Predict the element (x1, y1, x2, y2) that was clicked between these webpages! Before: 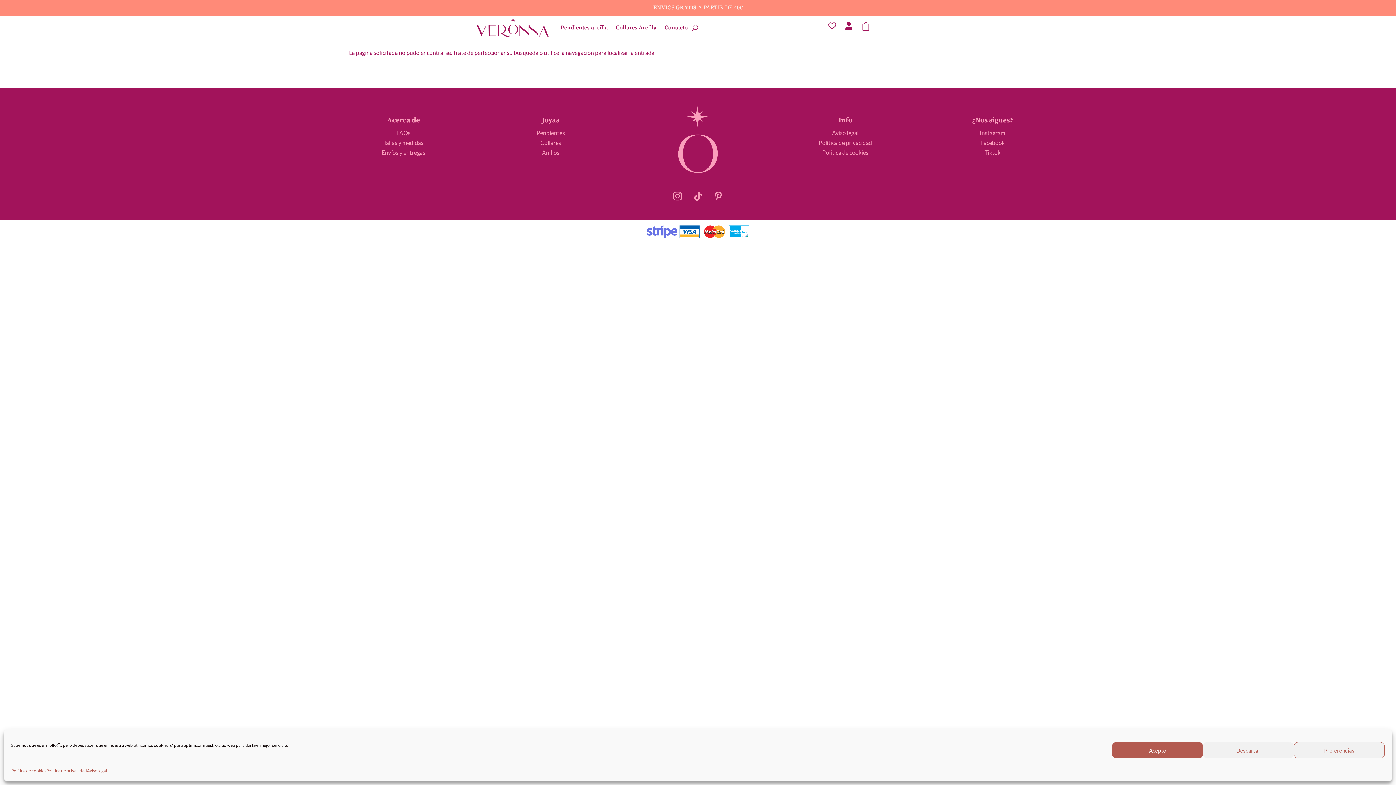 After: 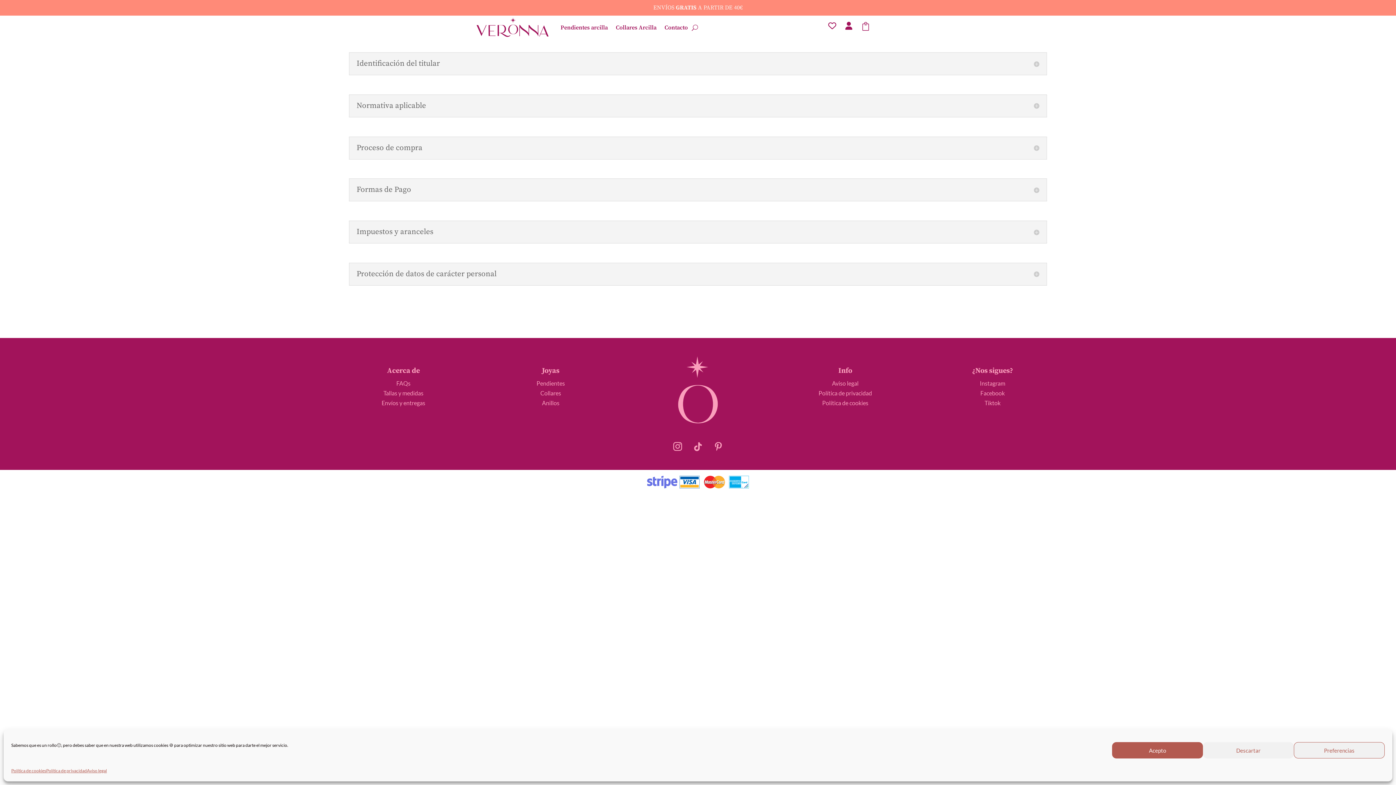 Action: bbox: (86, 766, 106, 776) label: Aviso legal